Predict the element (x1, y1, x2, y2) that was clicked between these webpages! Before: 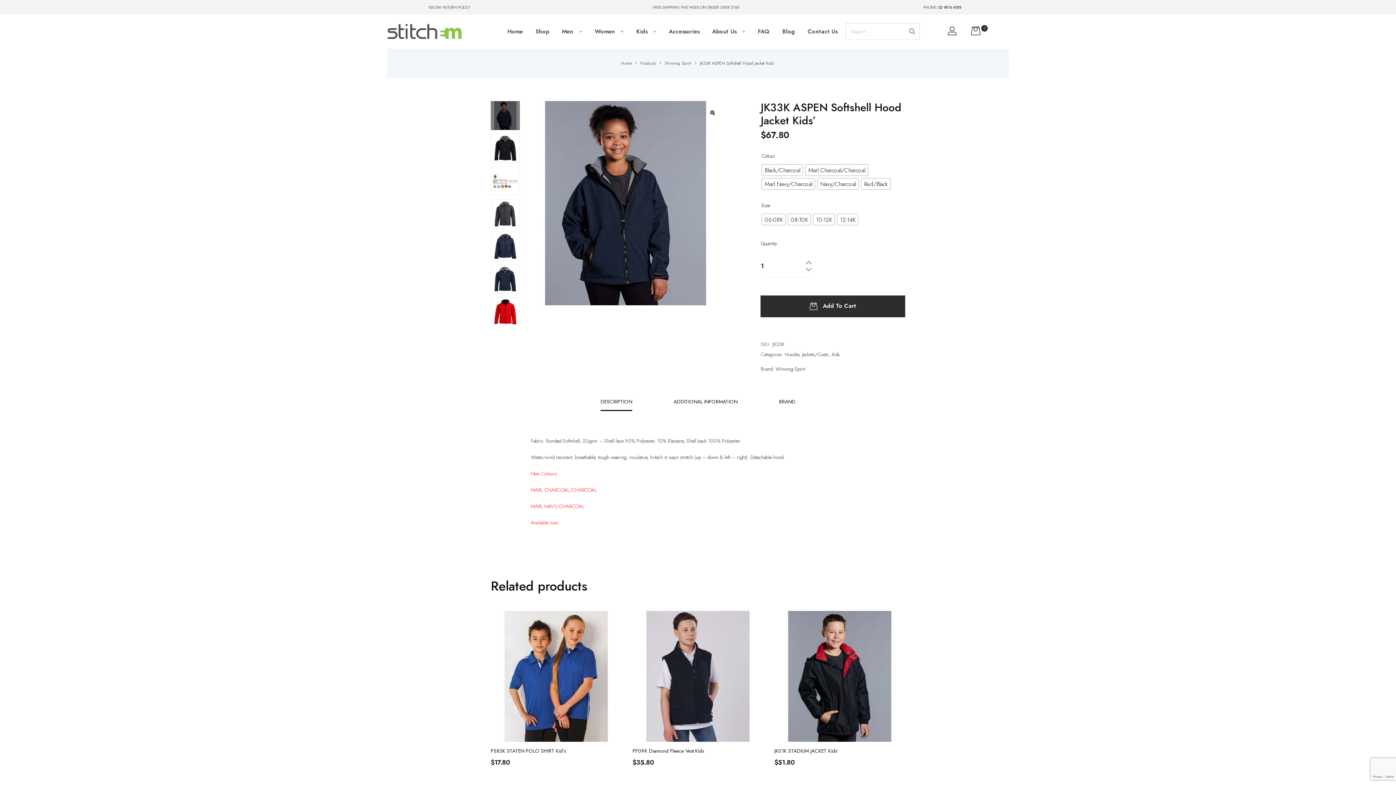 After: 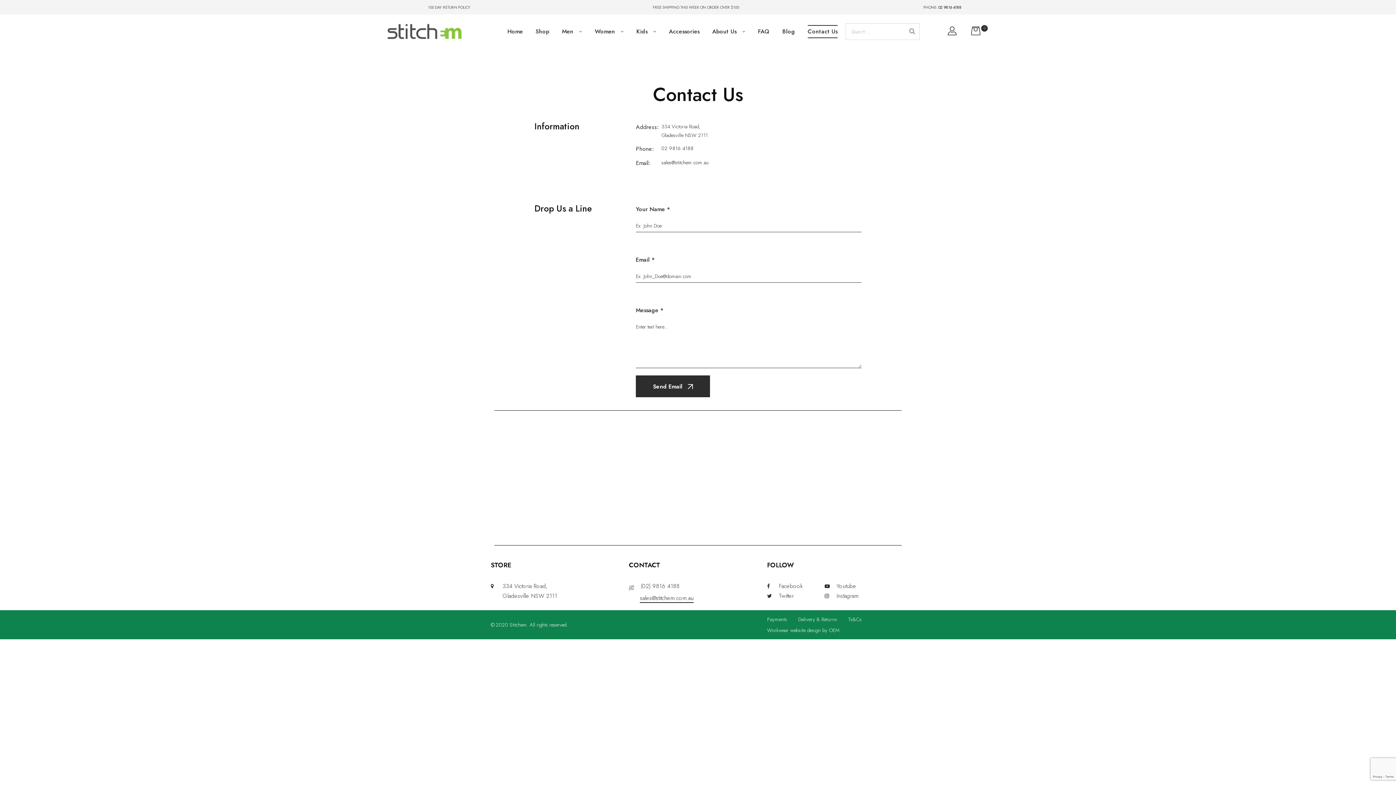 Action: label: Contact Us bbox: (807, 25, 837, 38)